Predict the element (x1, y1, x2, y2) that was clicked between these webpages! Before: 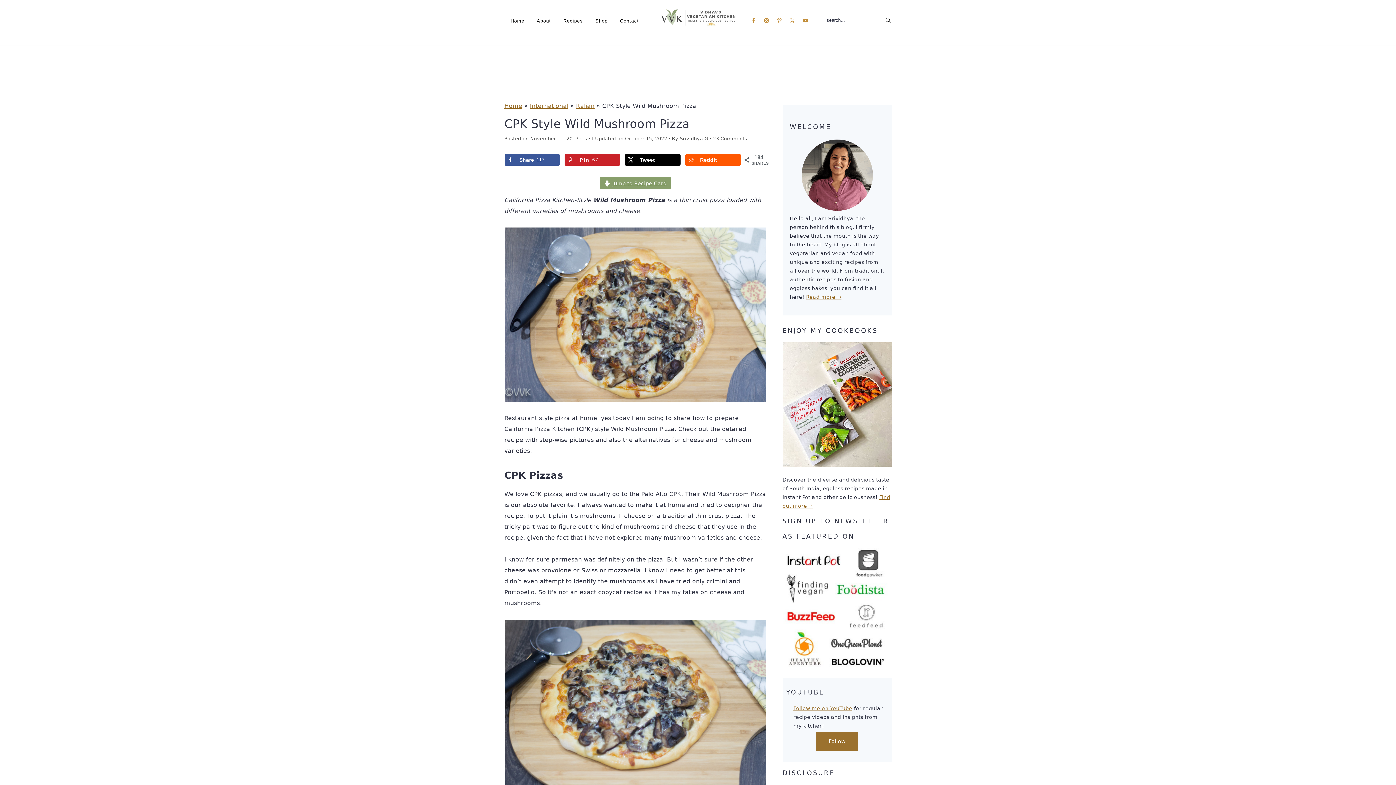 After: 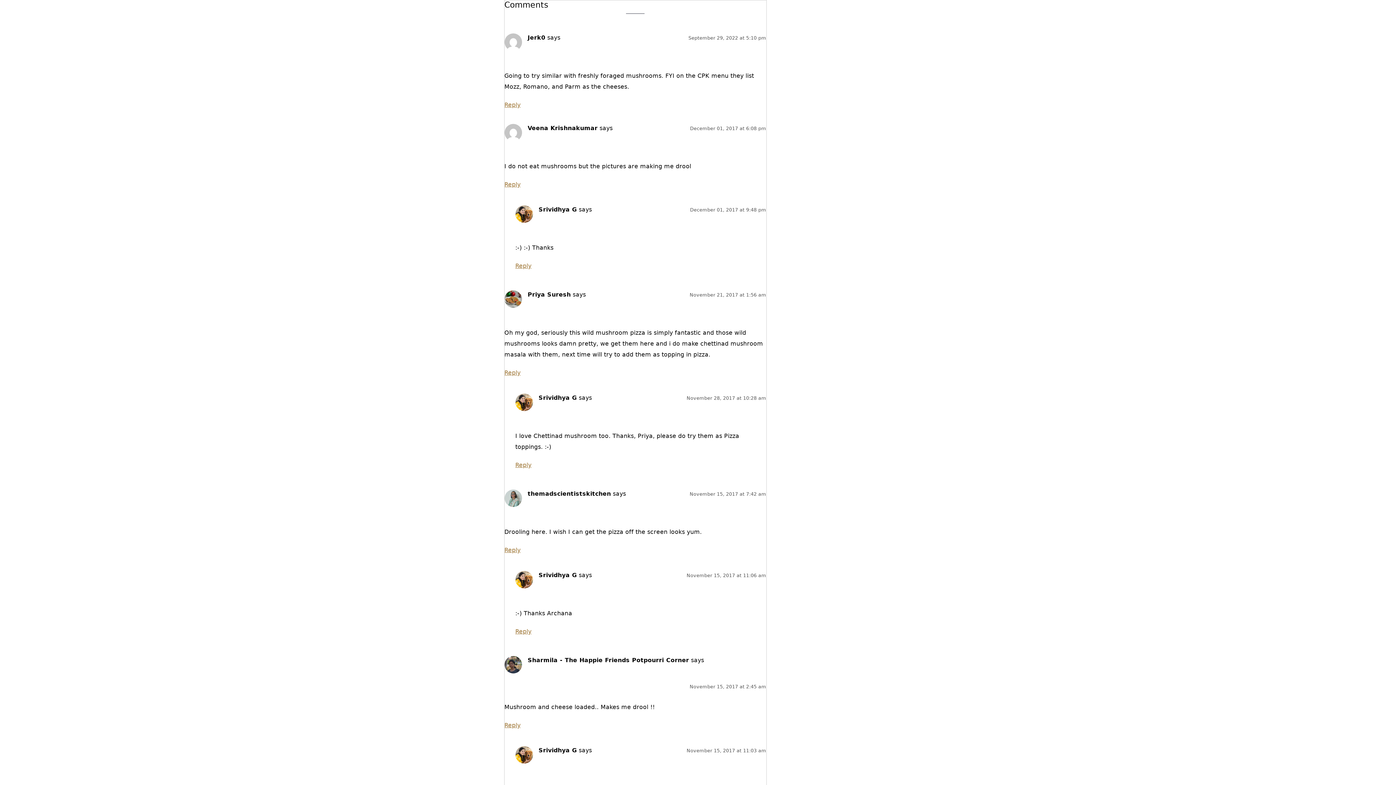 Action: bbox: (713, 136, 747, 141) label: 23 Comments